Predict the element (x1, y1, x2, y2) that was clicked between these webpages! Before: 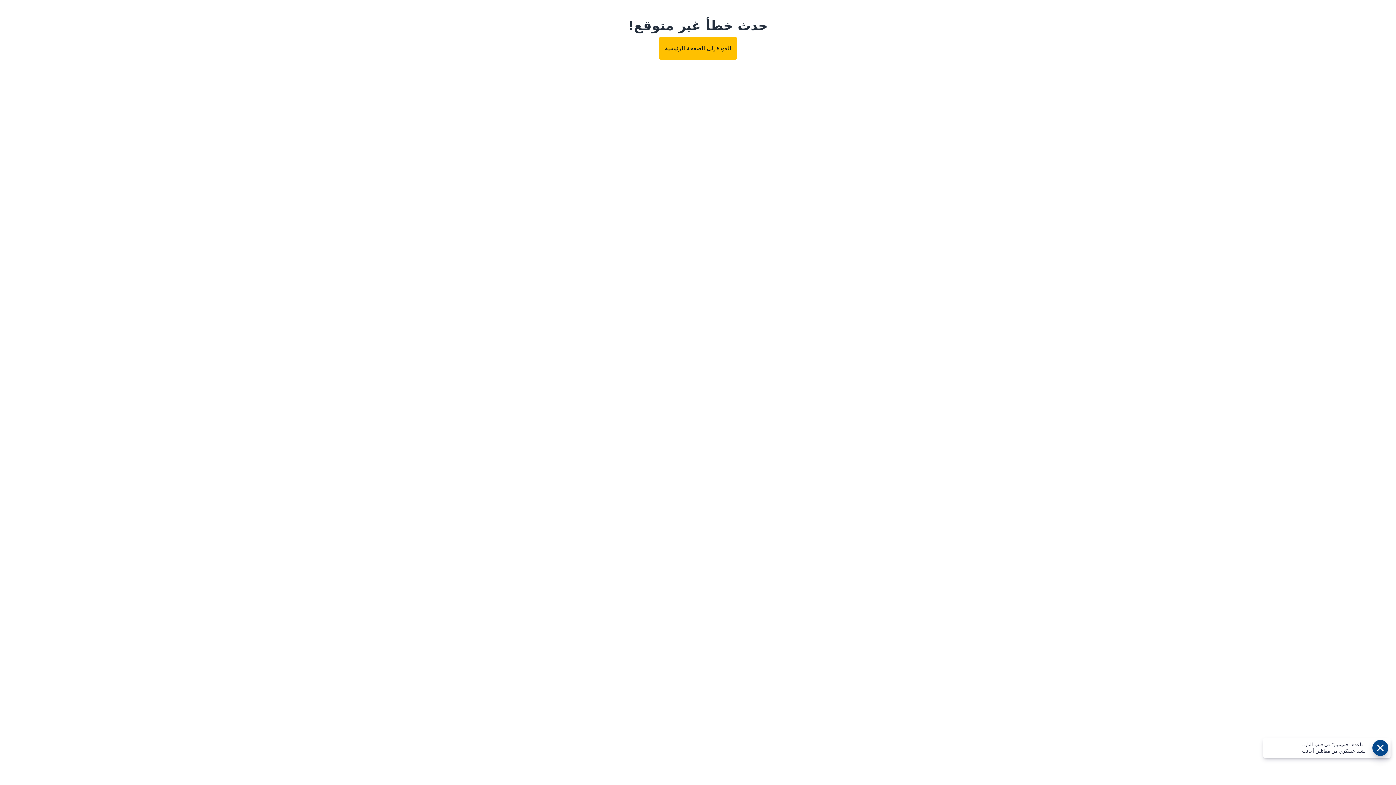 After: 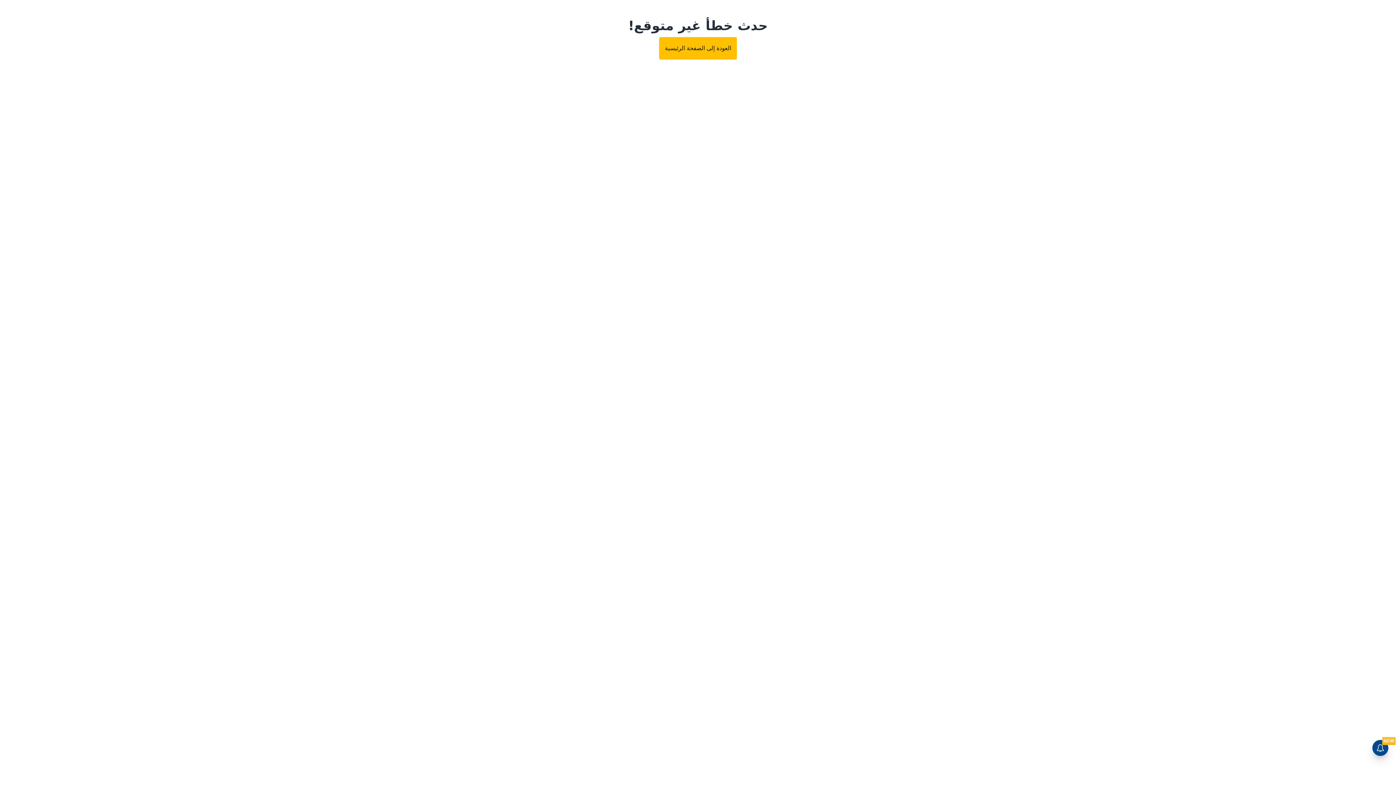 Action: label: العودة إلى الصفحة الرئيسية bbox: (659, 37, 737, 59)